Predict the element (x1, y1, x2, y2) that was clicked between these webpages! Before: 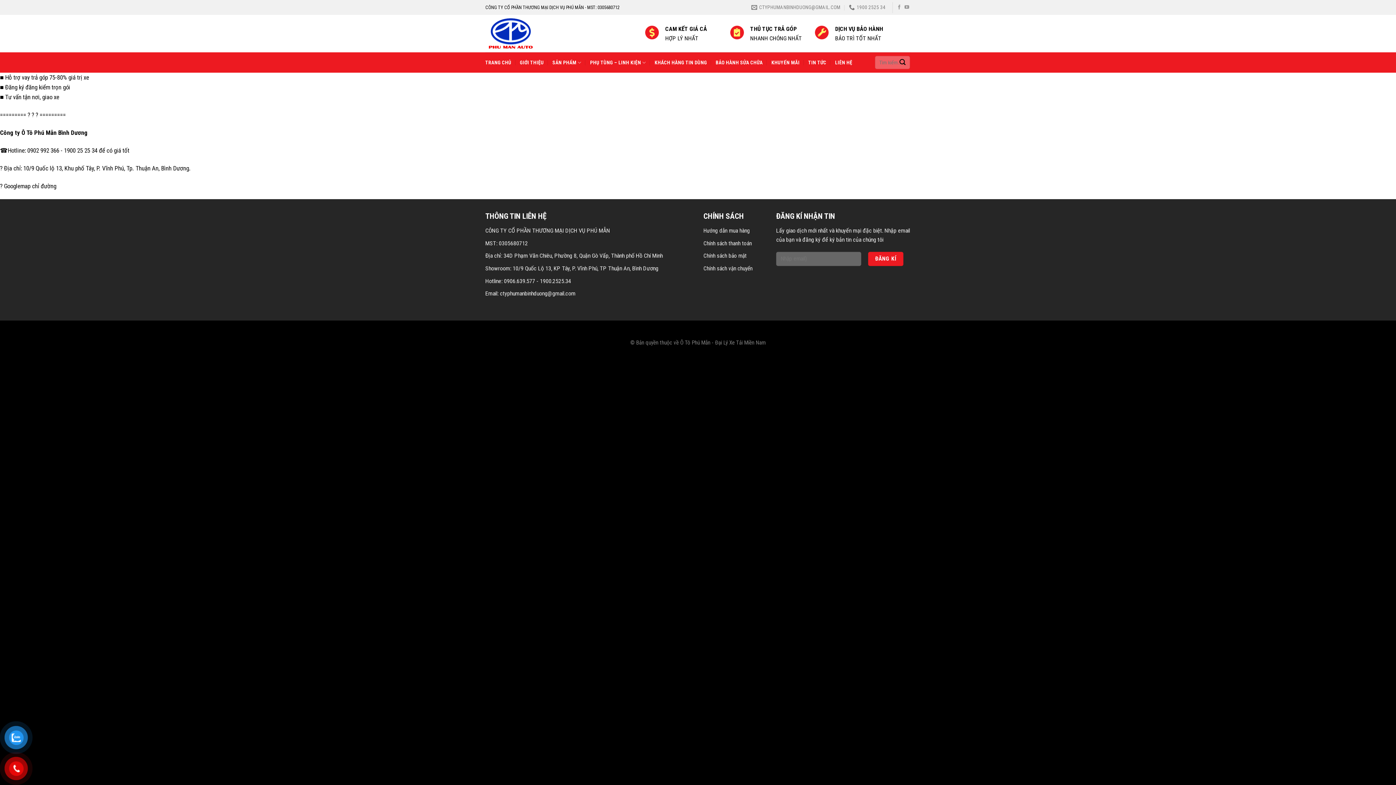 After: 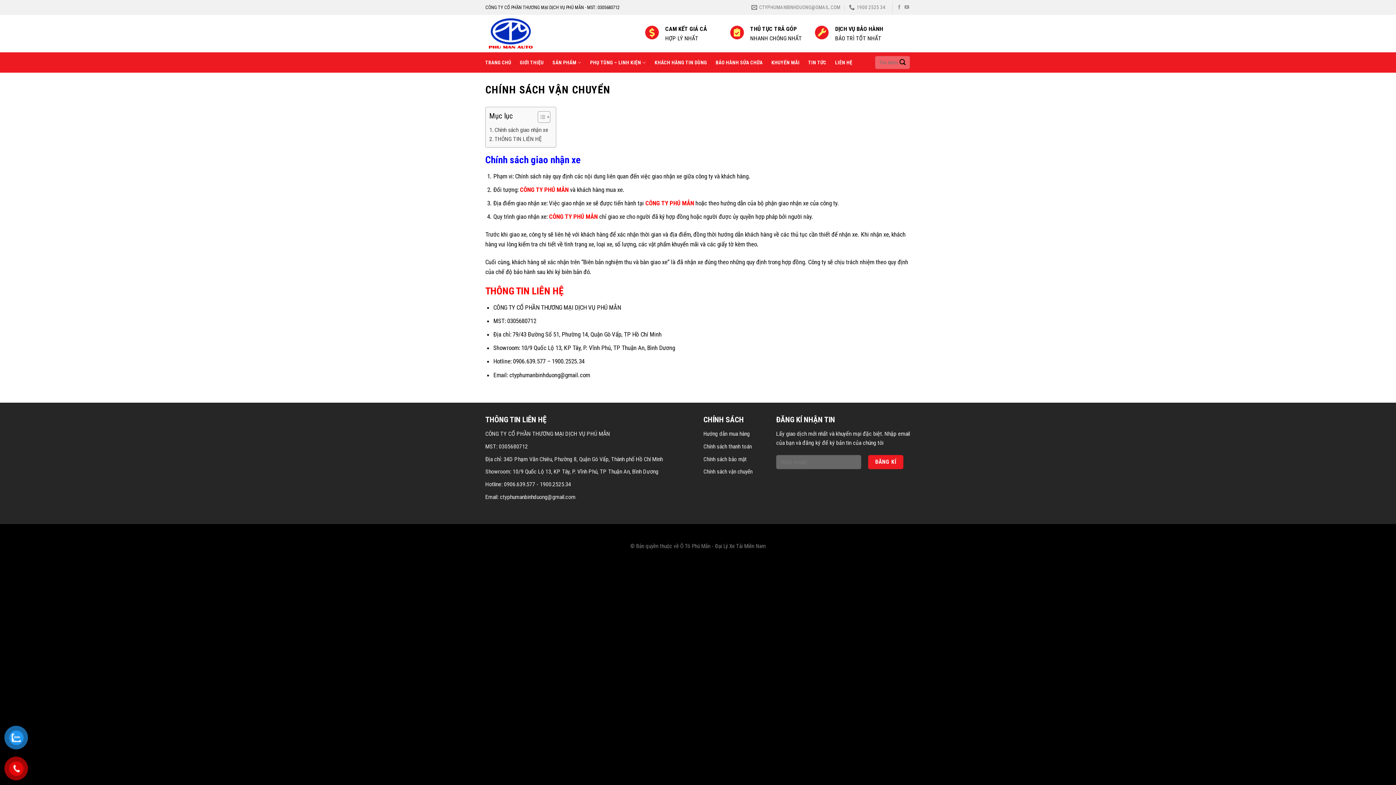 Action: label: Chính sách vận chuyển bbox: (703, 265, 752, 271)